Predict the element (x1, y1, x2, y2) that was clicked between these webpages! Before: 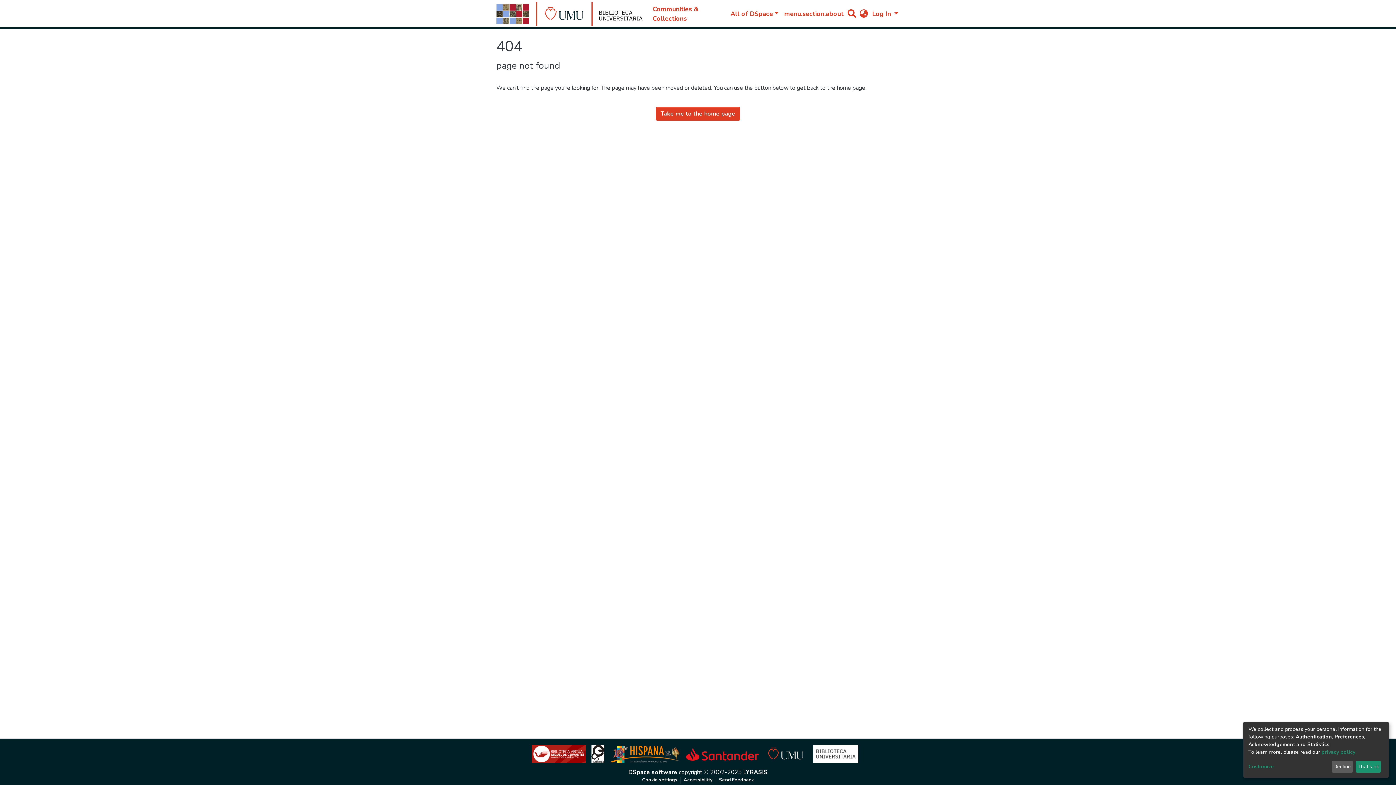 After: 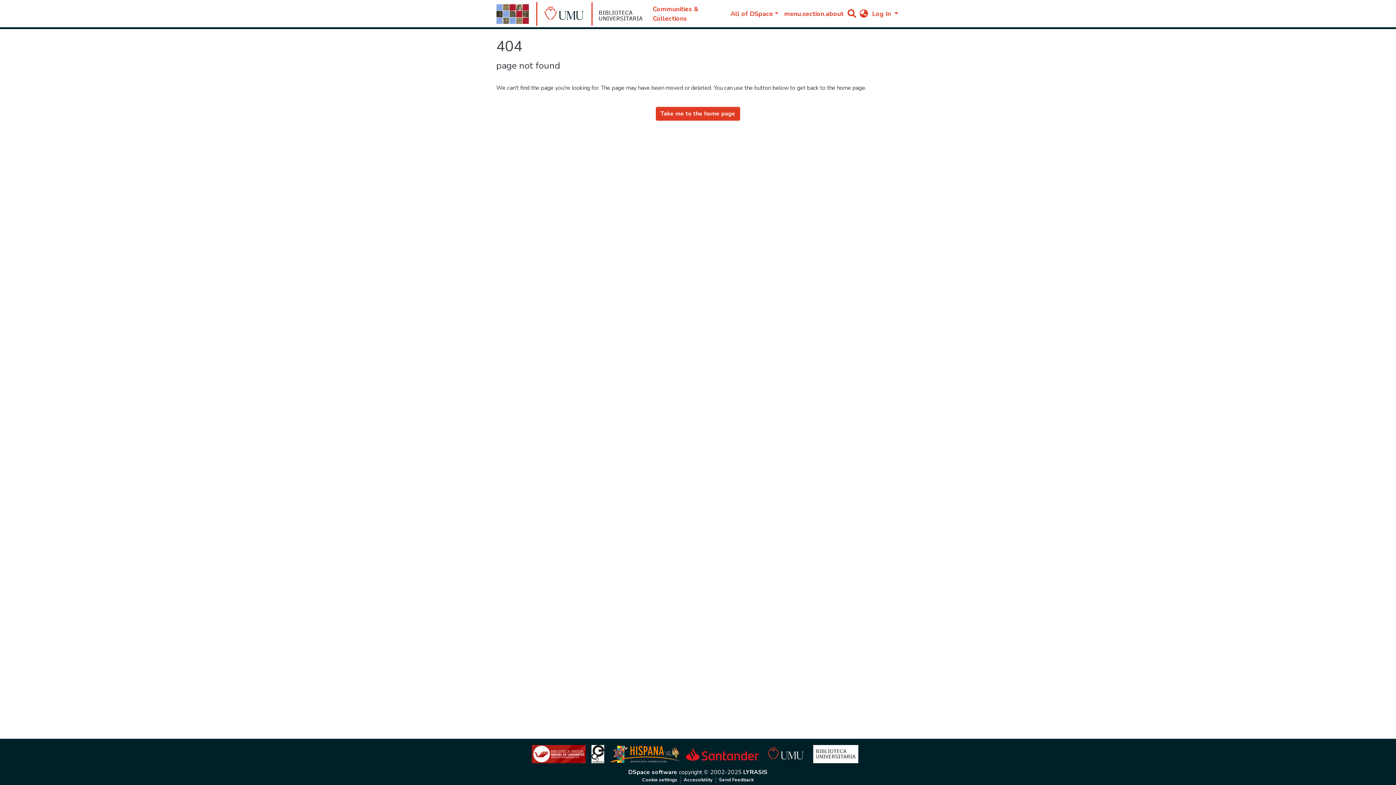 Action: bbox: (1331, 761, 1353, 773) label: Decline